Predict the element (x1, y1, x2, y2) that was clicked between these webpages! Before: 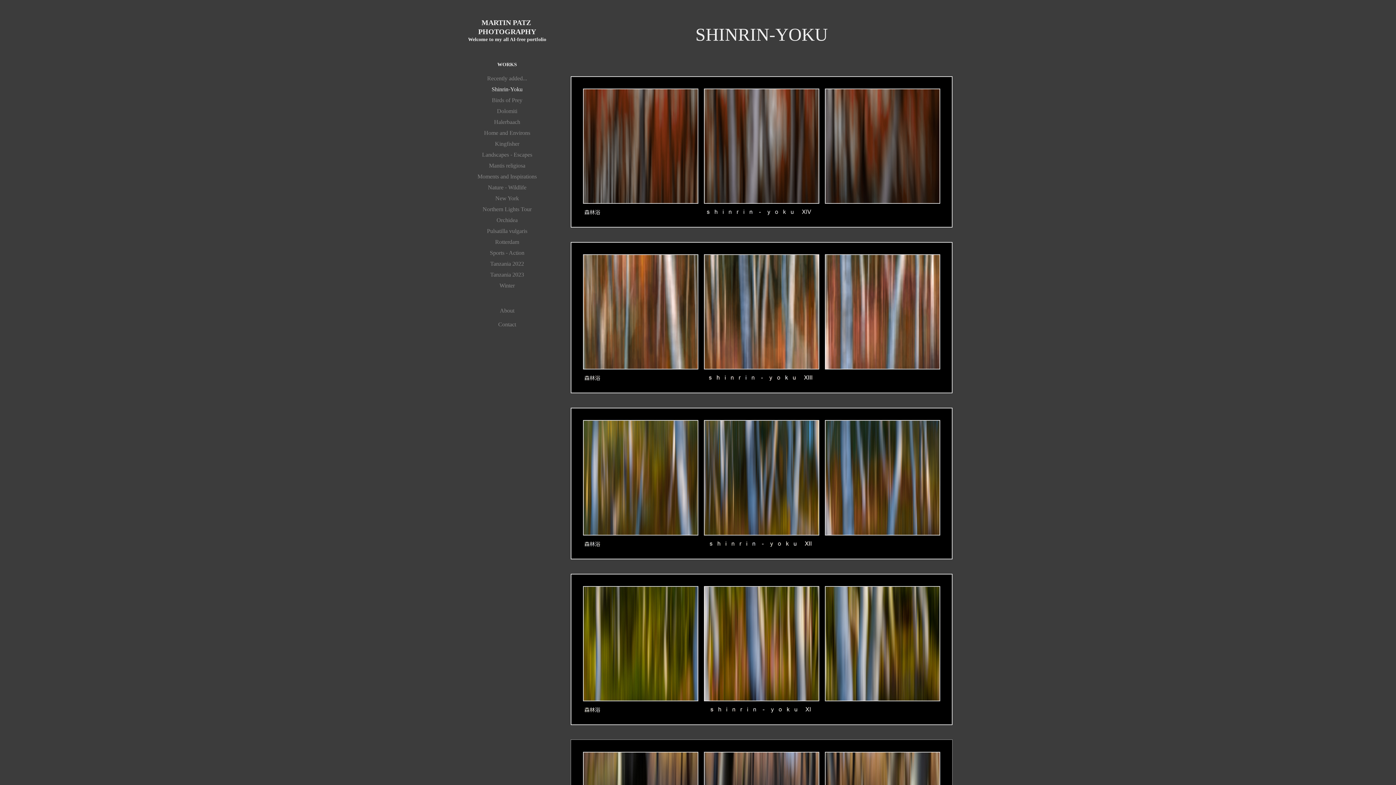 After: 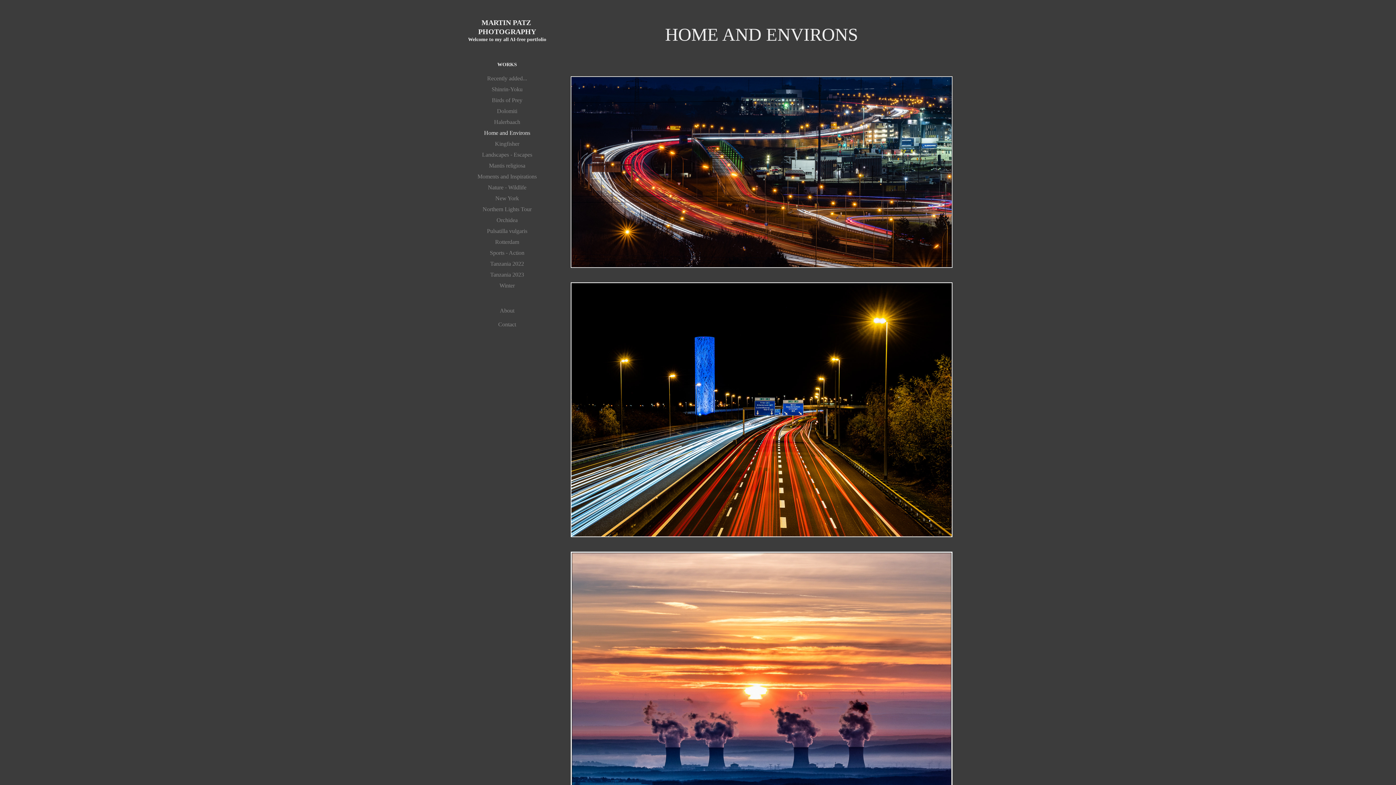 Action: bbox: (484, 129, 530, 136) label: Home and Environs